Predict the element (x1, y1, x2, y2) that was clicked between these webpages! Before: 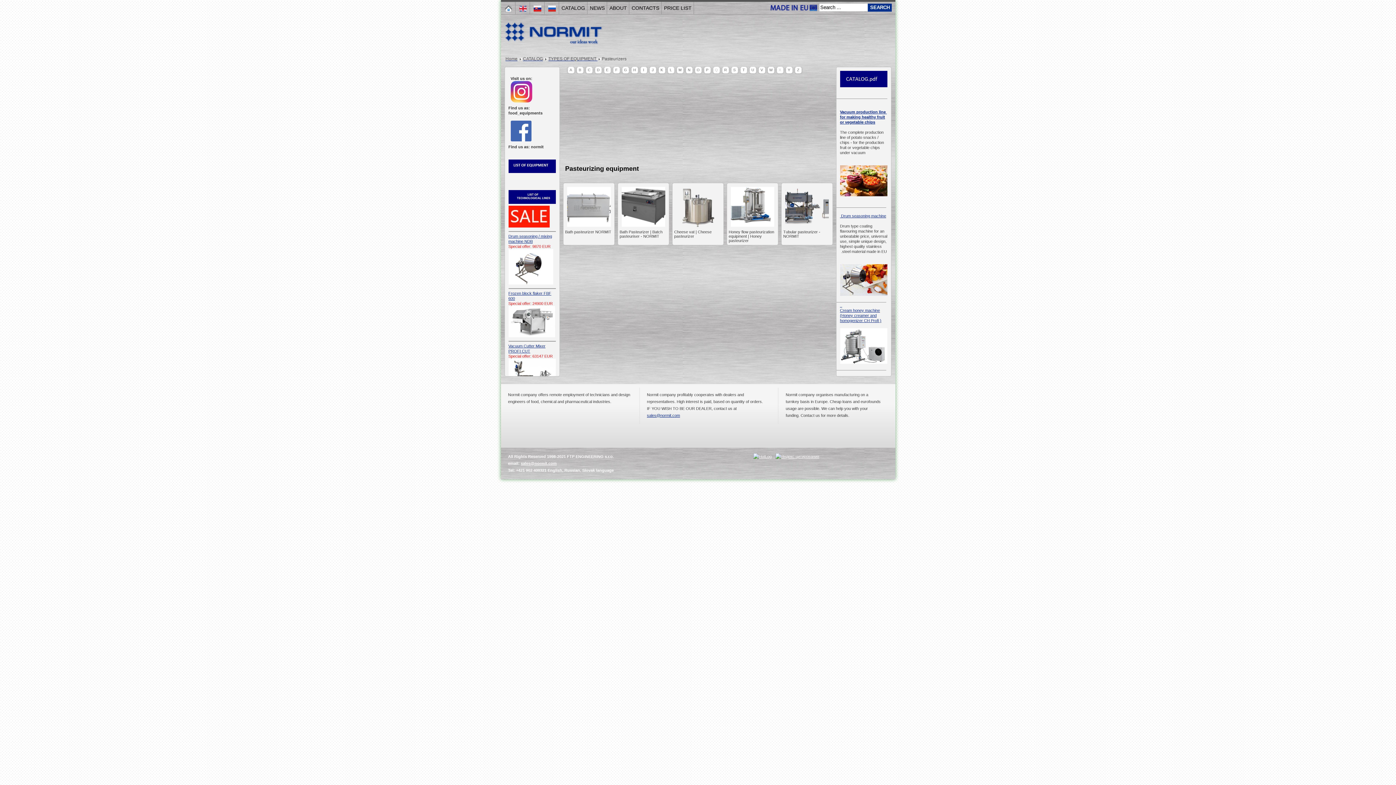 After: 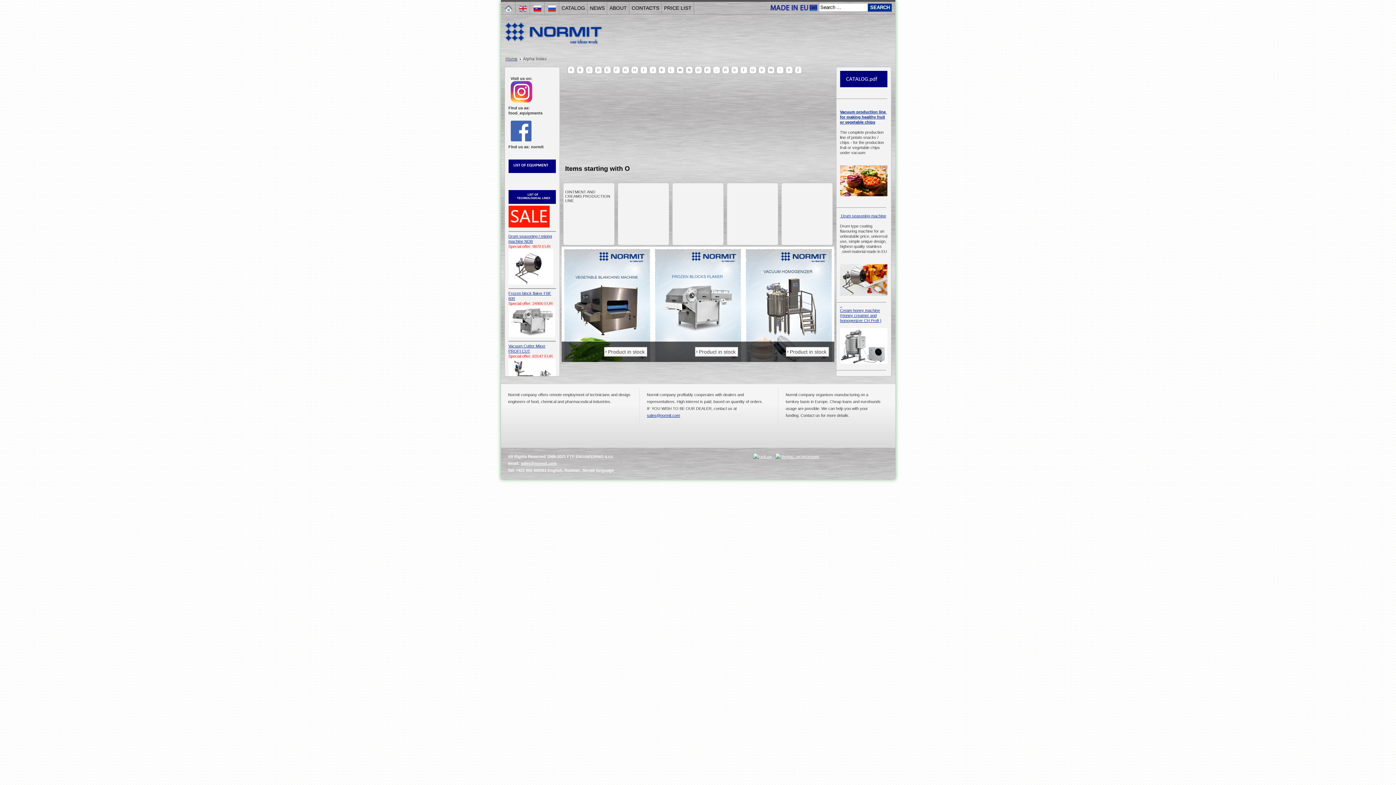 Action: label: O bbox: (695, 66, 701, 73)